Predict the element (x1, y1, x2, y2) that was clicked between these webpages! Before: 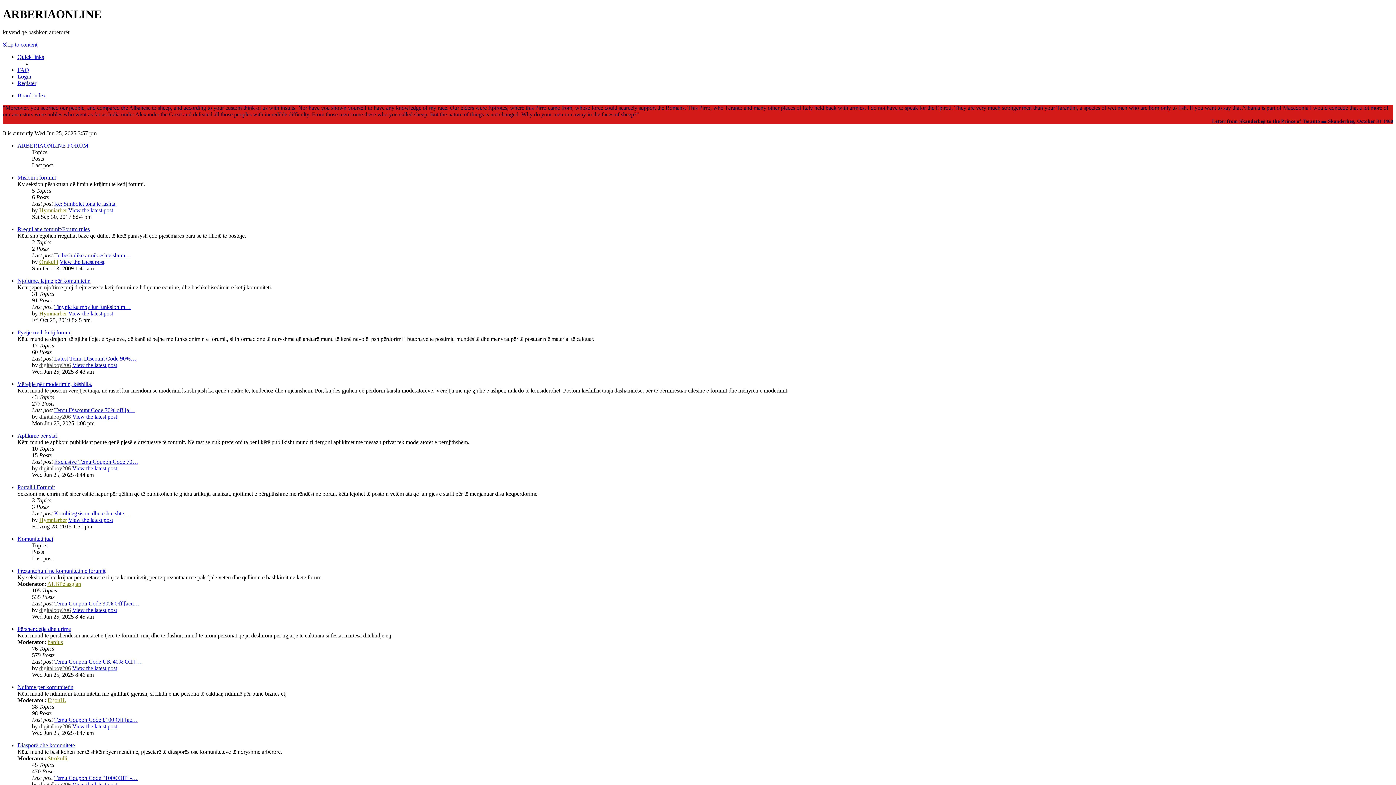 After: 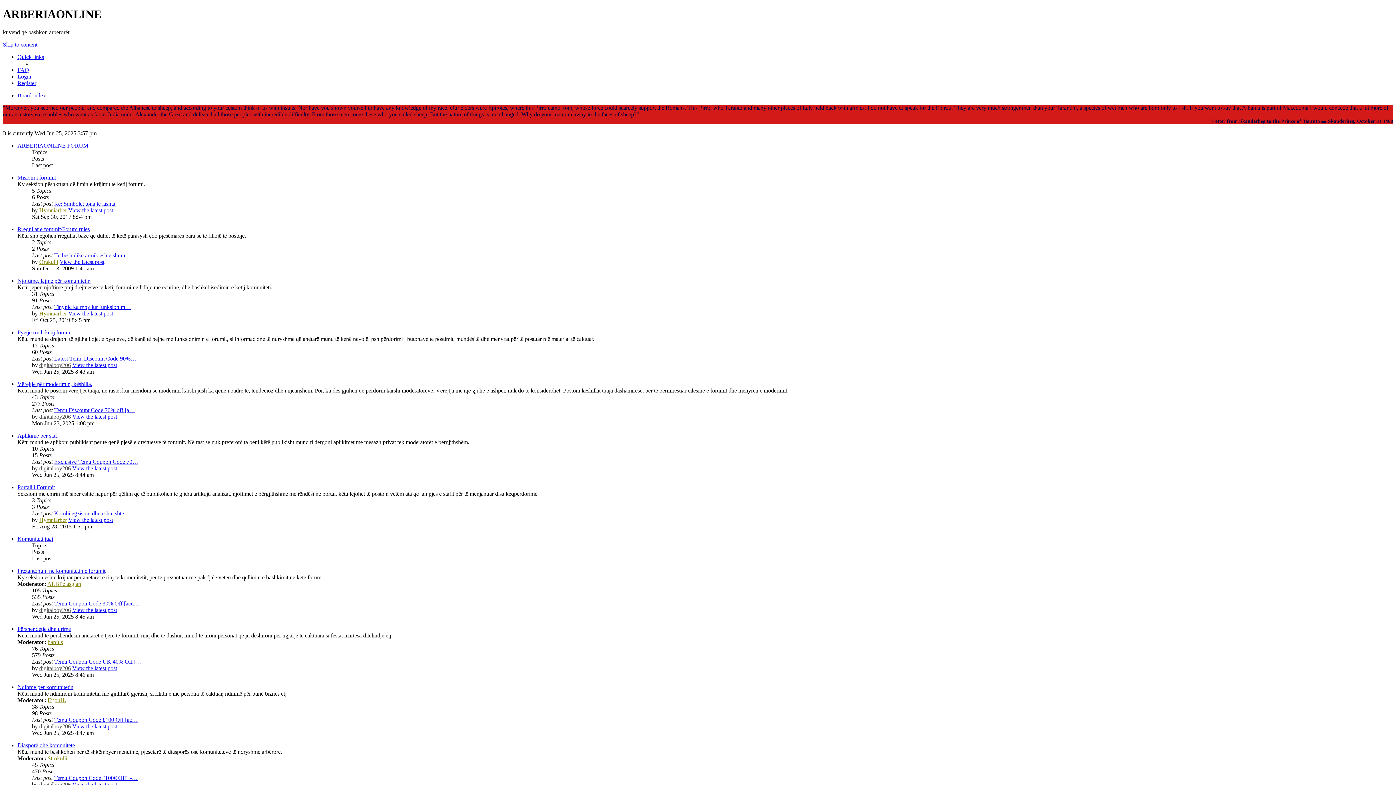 Action: label: ARBËRIAONLINE FORUM bbox: (17, 142, 88, 148)